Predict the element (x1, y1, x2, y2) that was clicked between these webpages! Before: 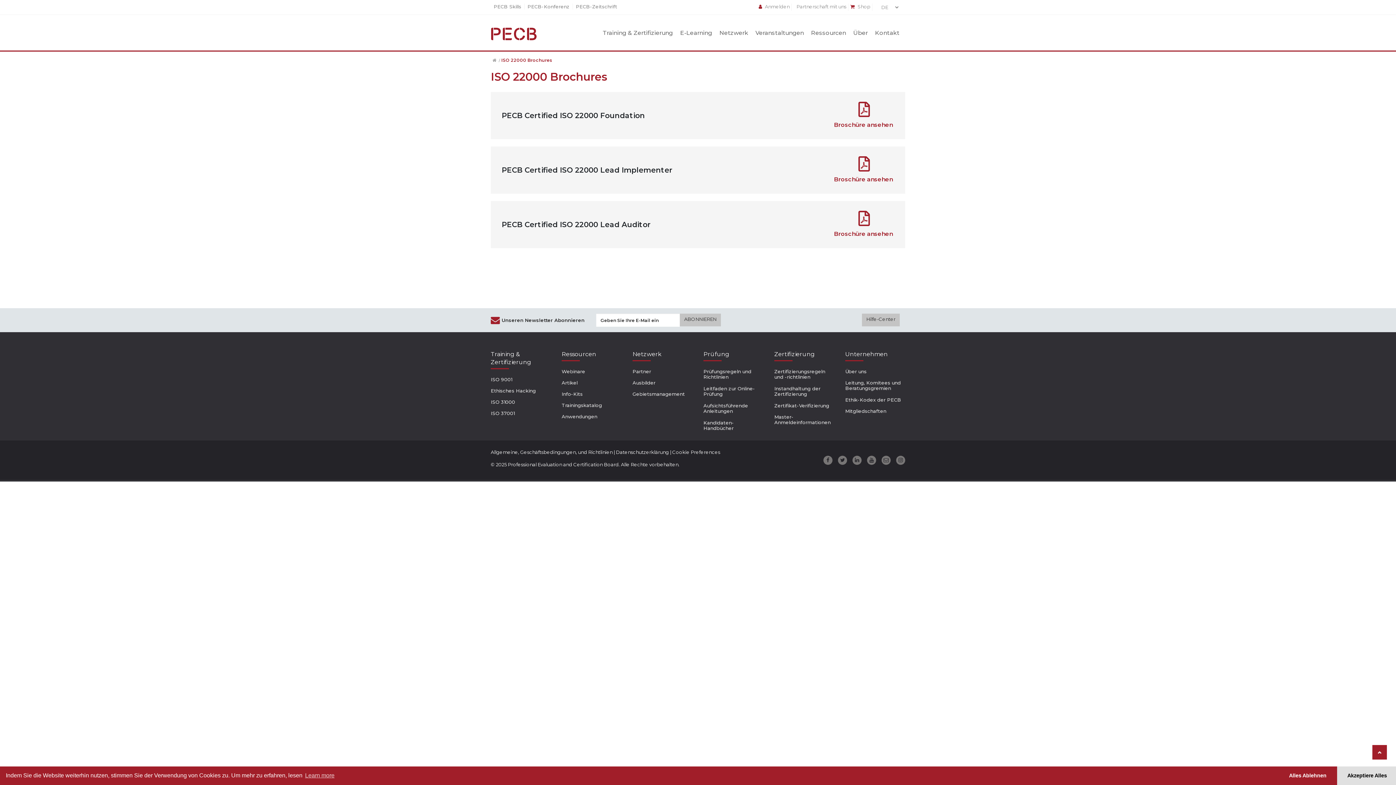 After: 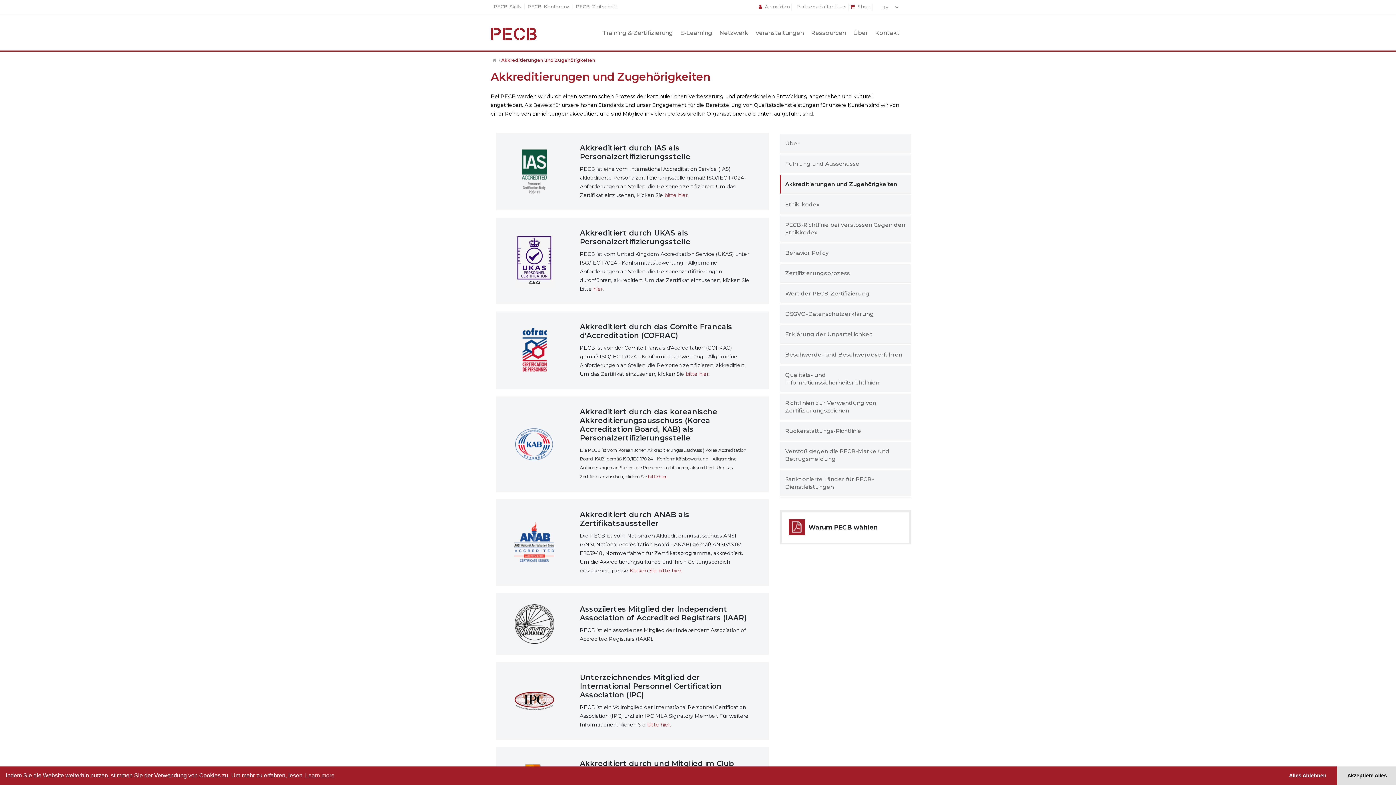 Action: label: Mitgliedschaften bbox: (845, 408, 886, 414)